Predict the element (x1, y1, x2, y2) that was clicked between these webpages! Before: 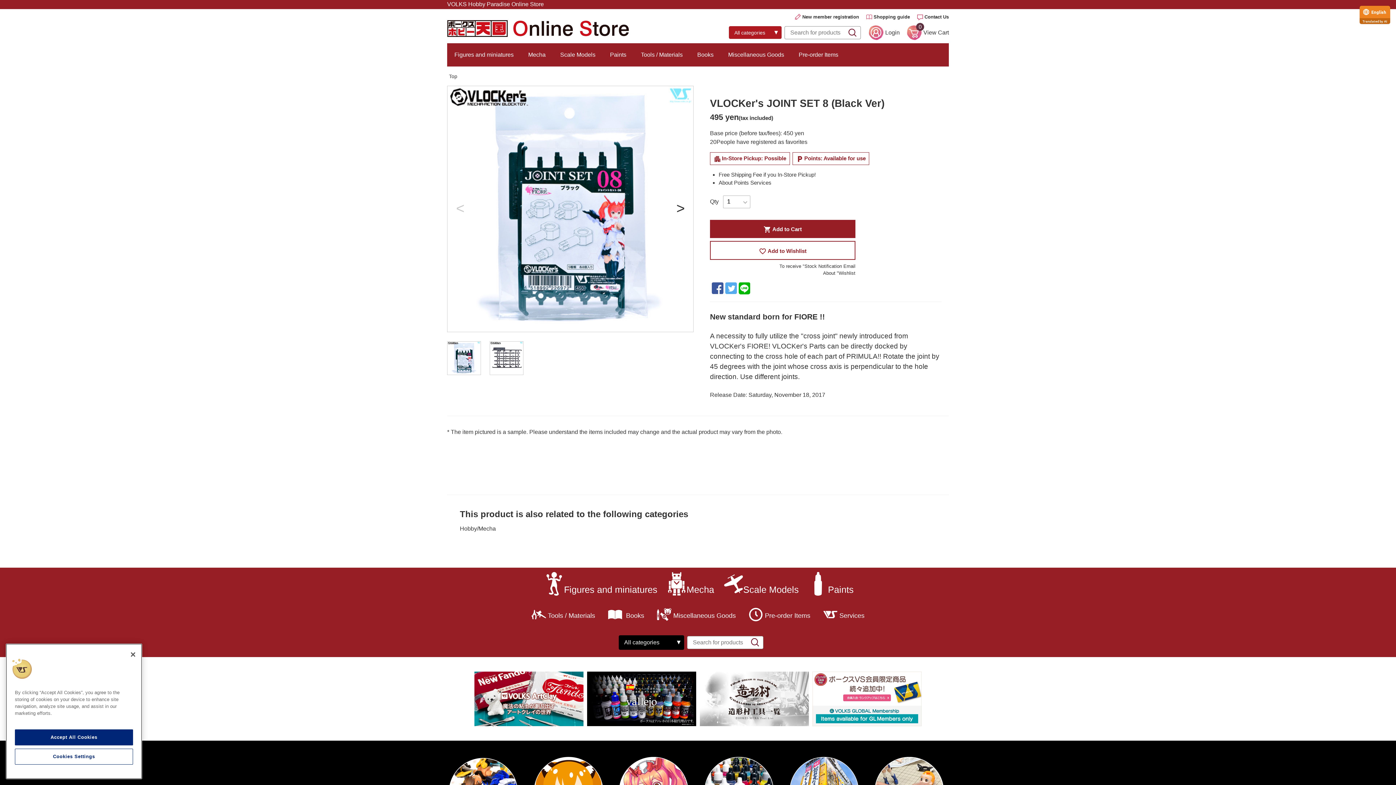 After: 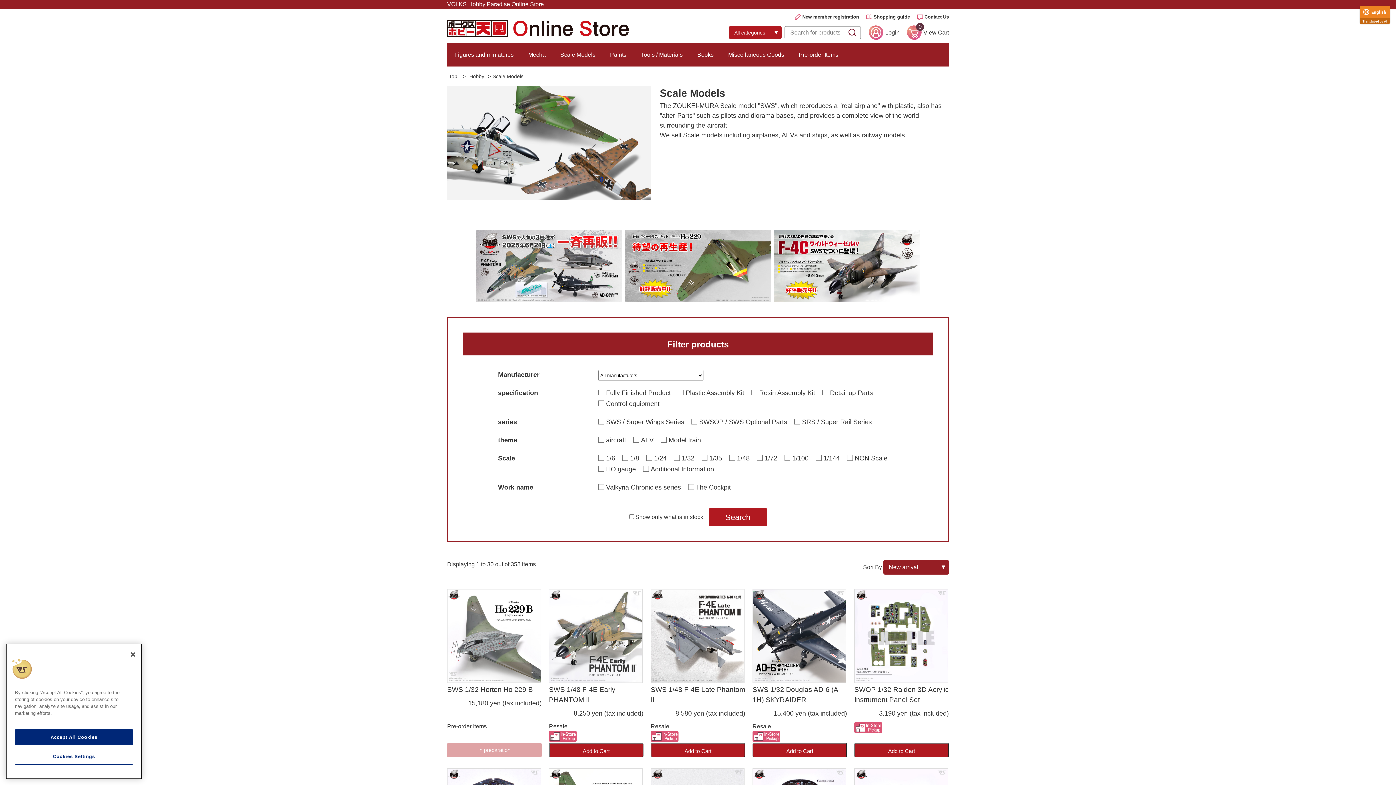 Action: label: Scale Models bbox: (721, 575, 799, 596)